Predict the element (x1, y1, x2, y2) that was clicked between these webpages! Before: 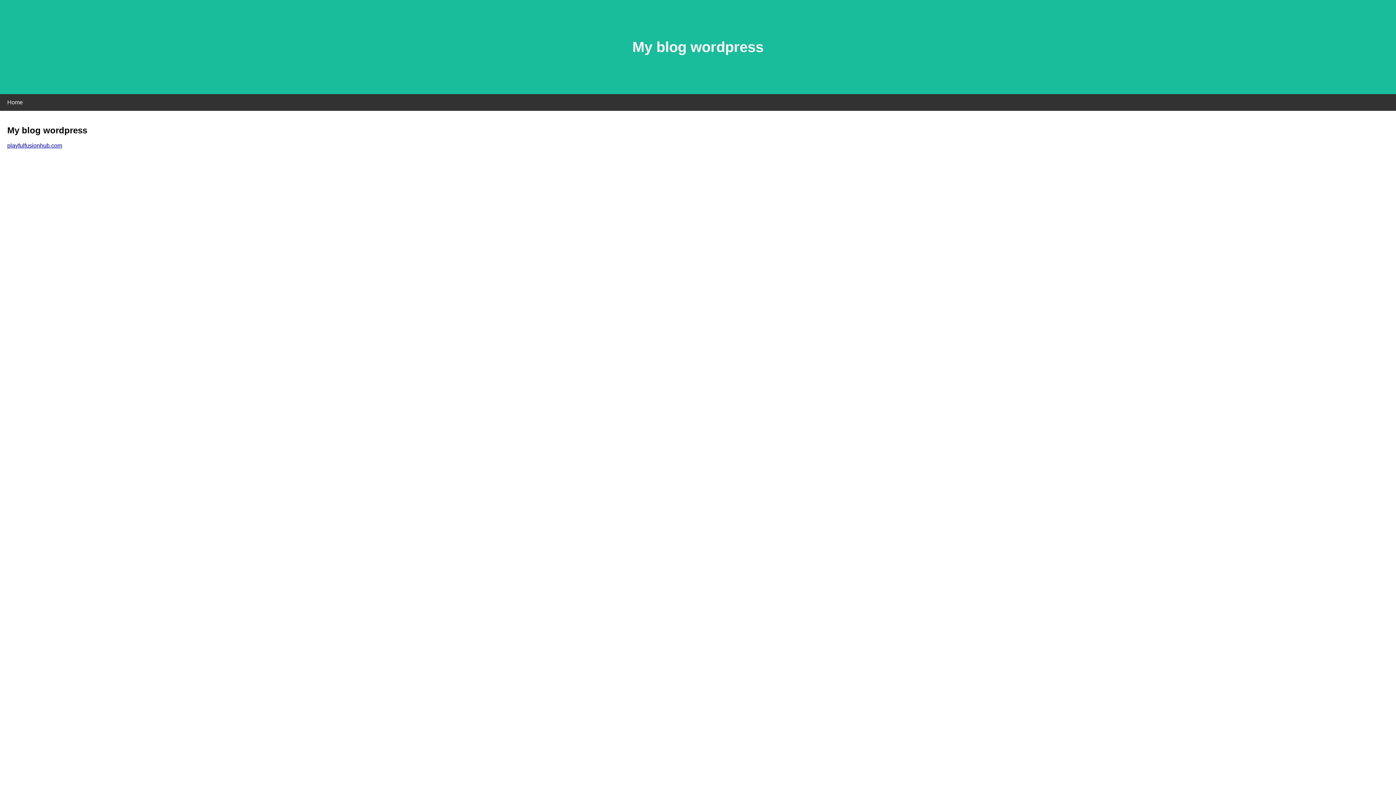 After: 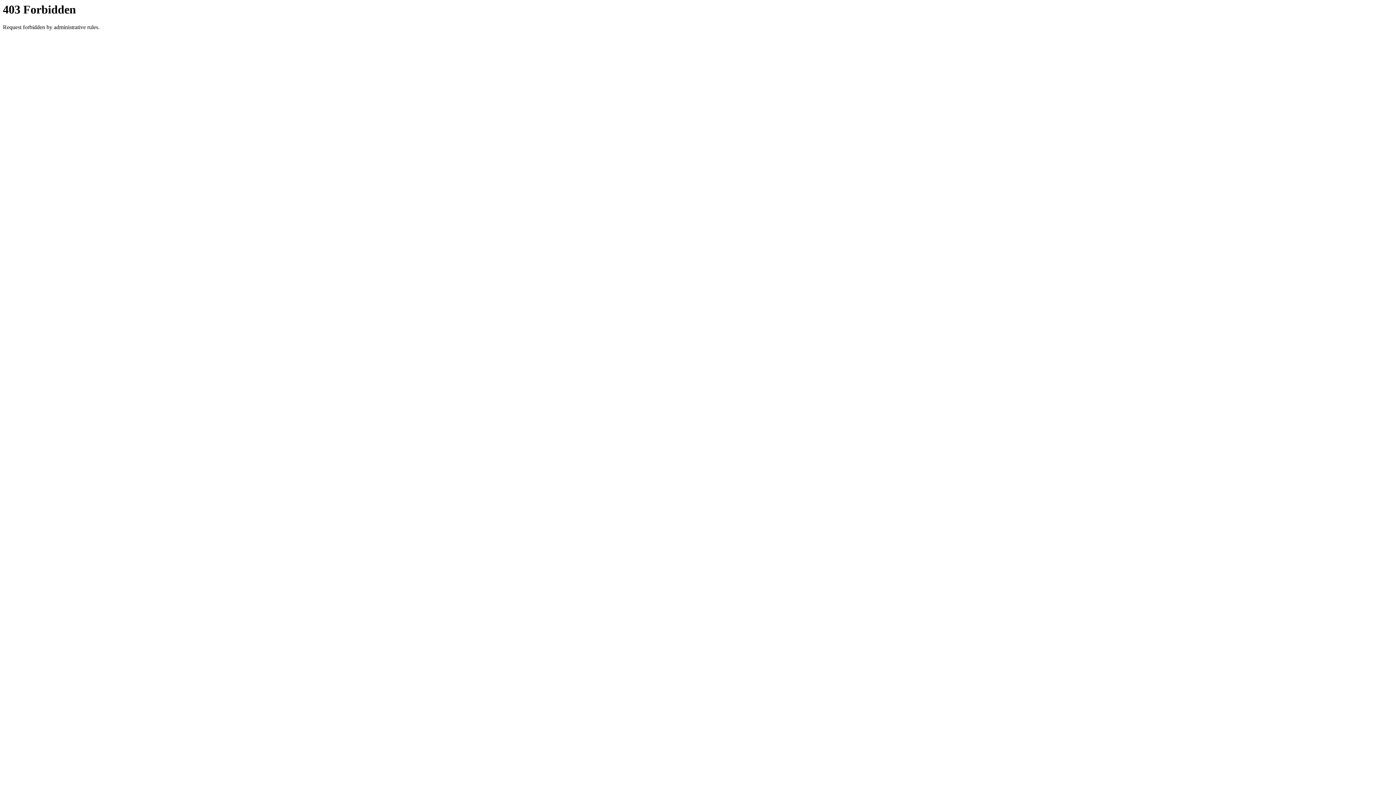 Action: label: playfulfusionhub.com bbox: (7, 142, 62, 148)